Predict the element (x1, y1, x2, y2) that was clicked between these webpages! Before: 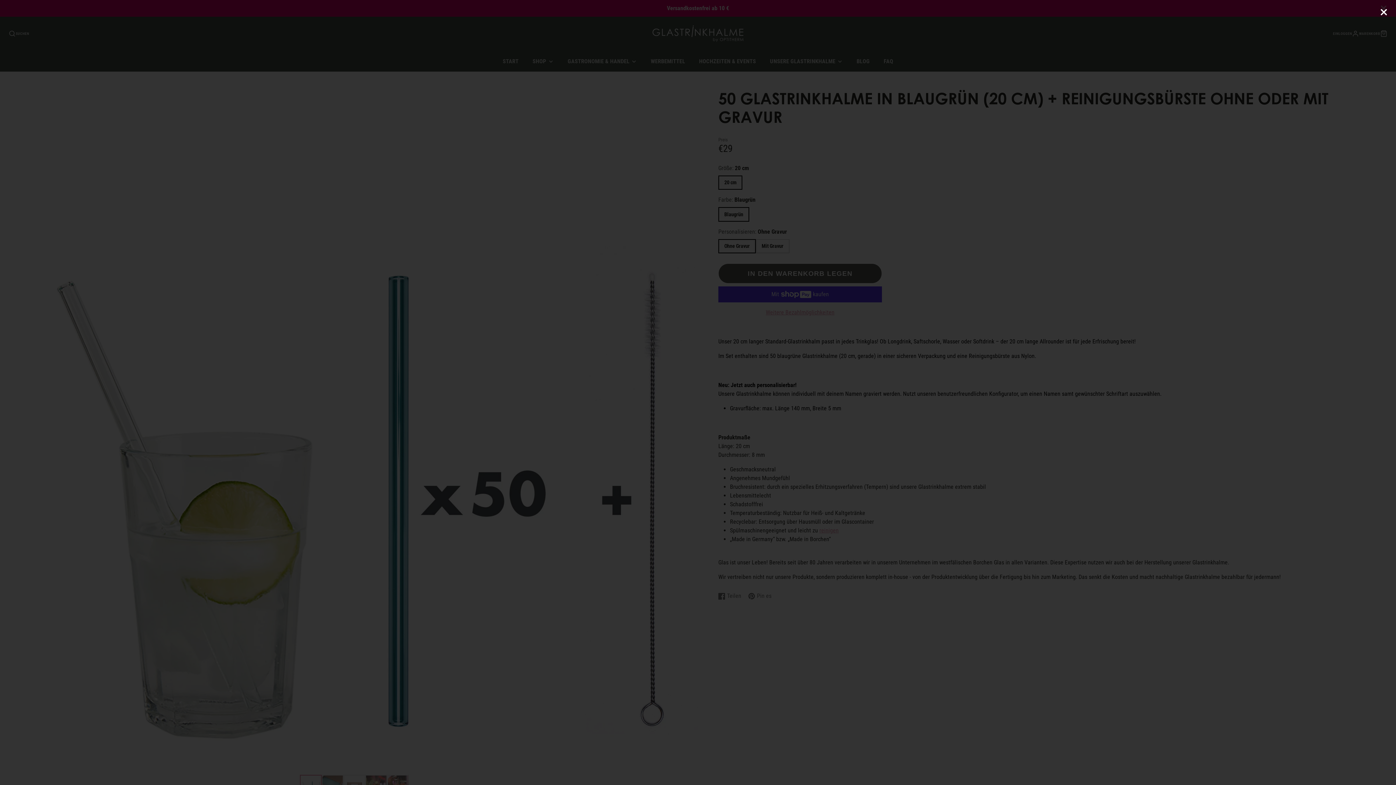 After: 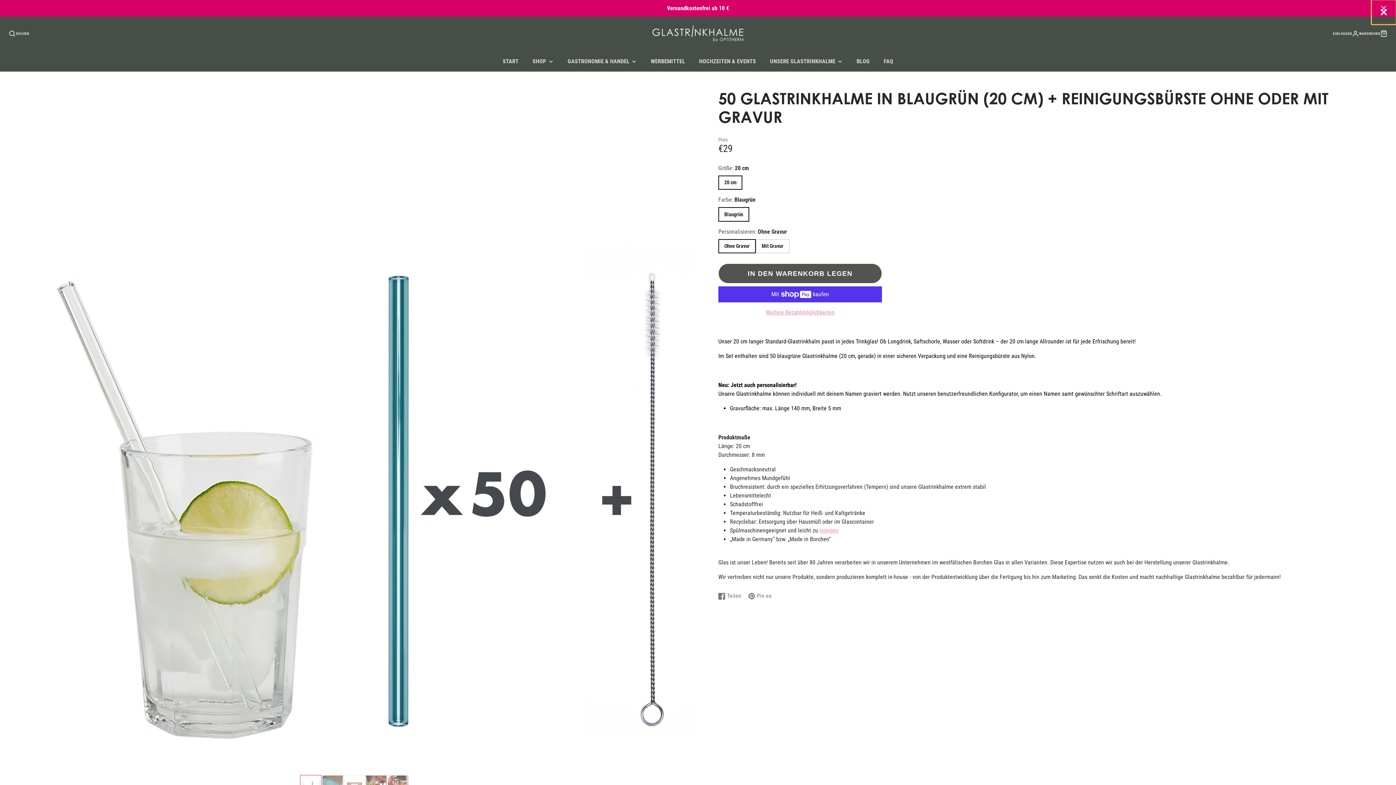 Action: bbox: (1371, 0, 1396, 24)